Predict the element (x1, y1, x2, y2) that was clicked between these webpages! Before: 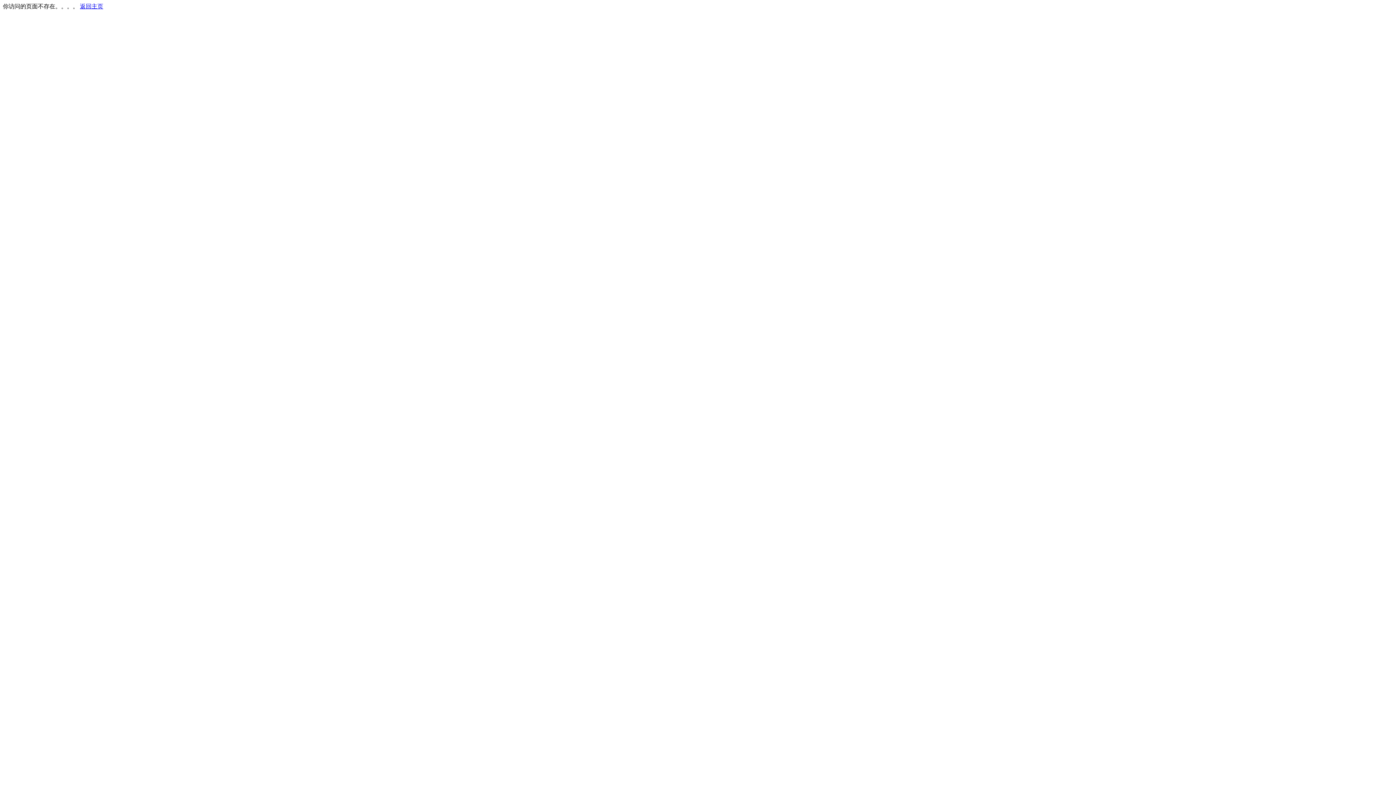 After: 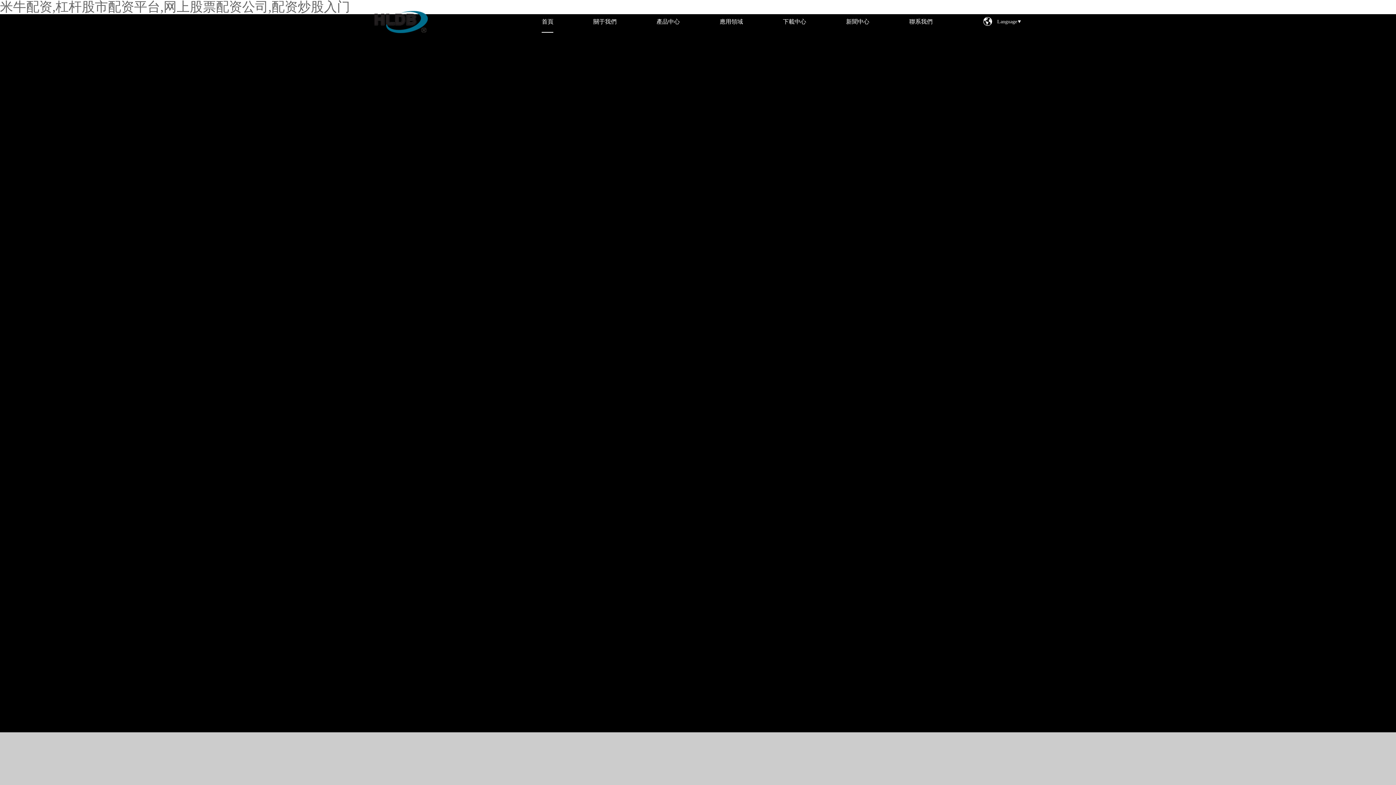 Action: label: 返回主页 bbox: (80, 3, 103, 9)